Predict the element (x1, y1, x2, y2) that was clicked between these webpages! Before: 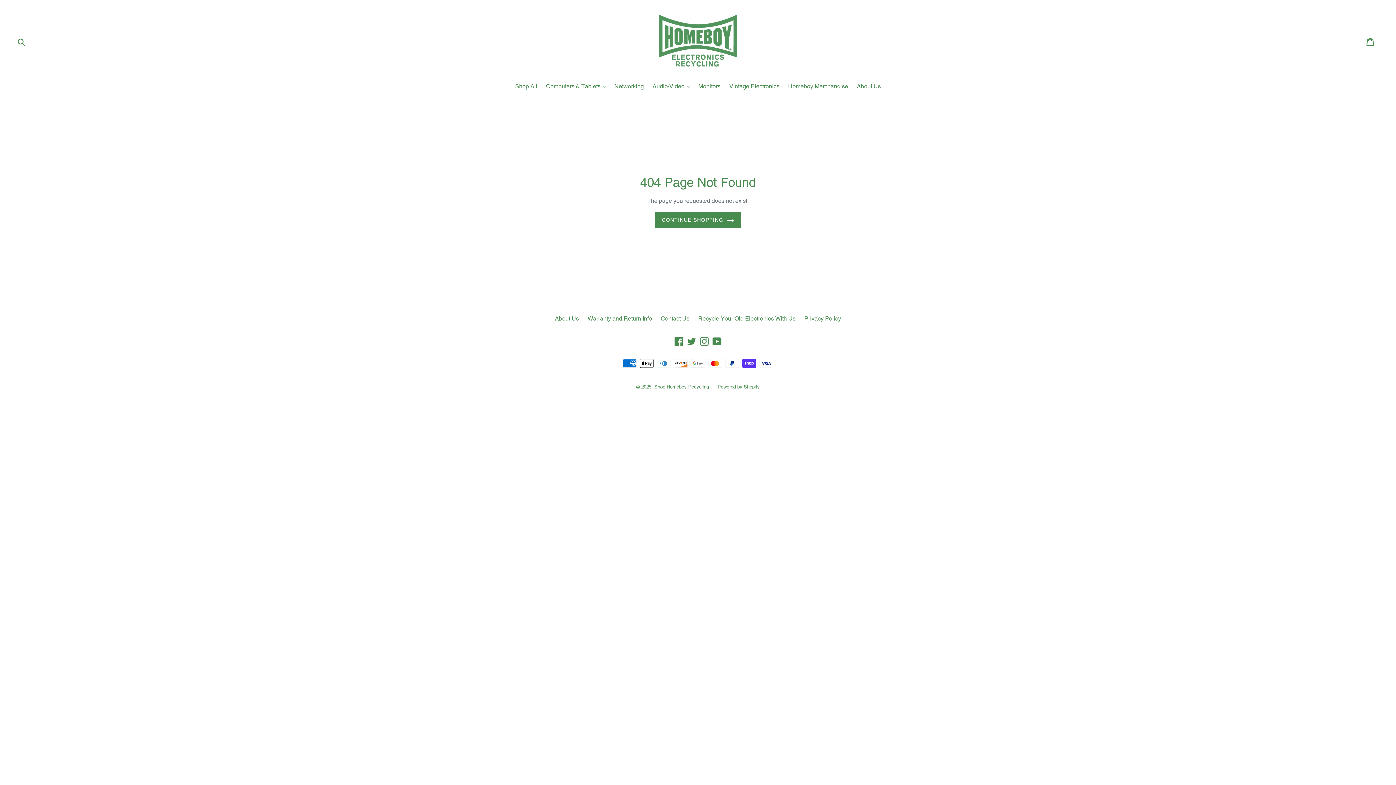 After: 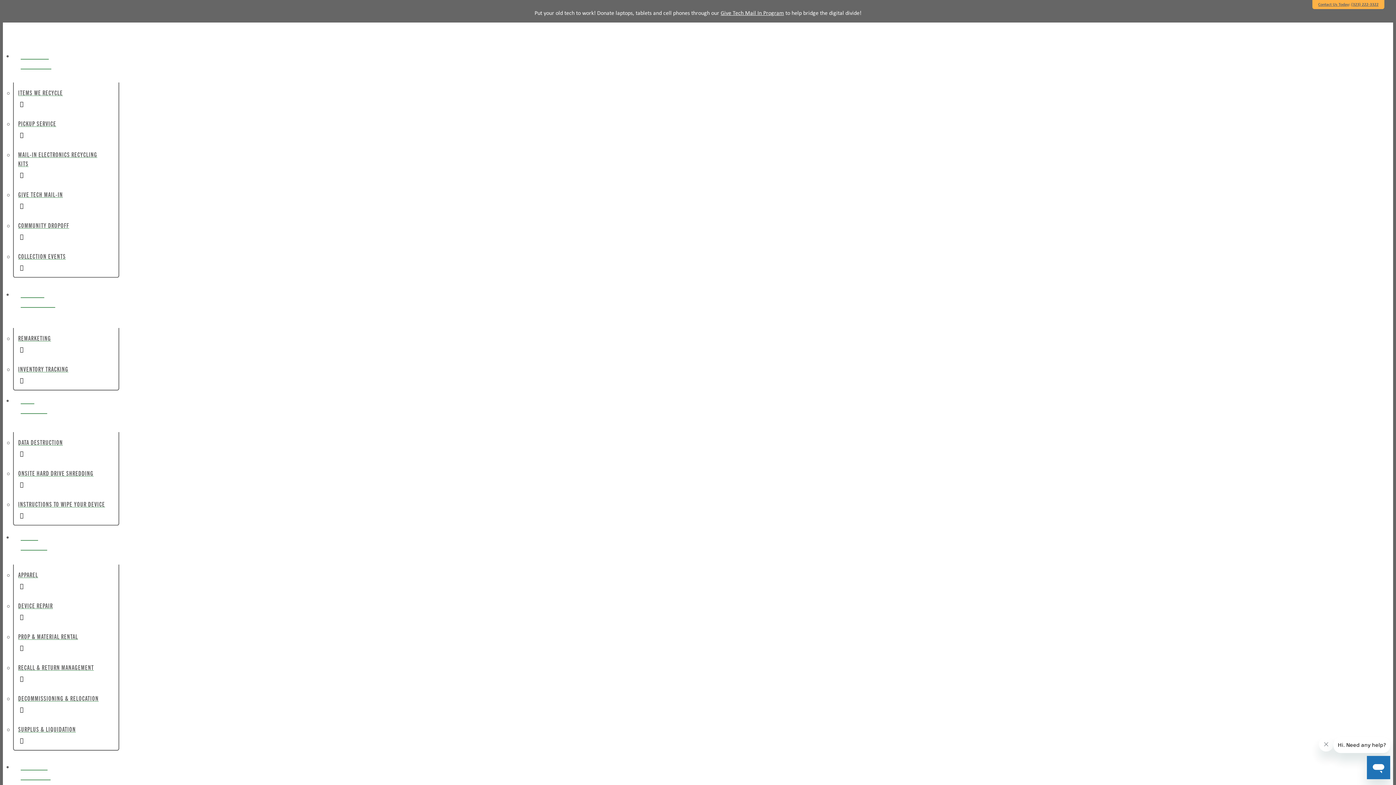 Action: bbox: (660, 315, 689, 322) label: Contact Us